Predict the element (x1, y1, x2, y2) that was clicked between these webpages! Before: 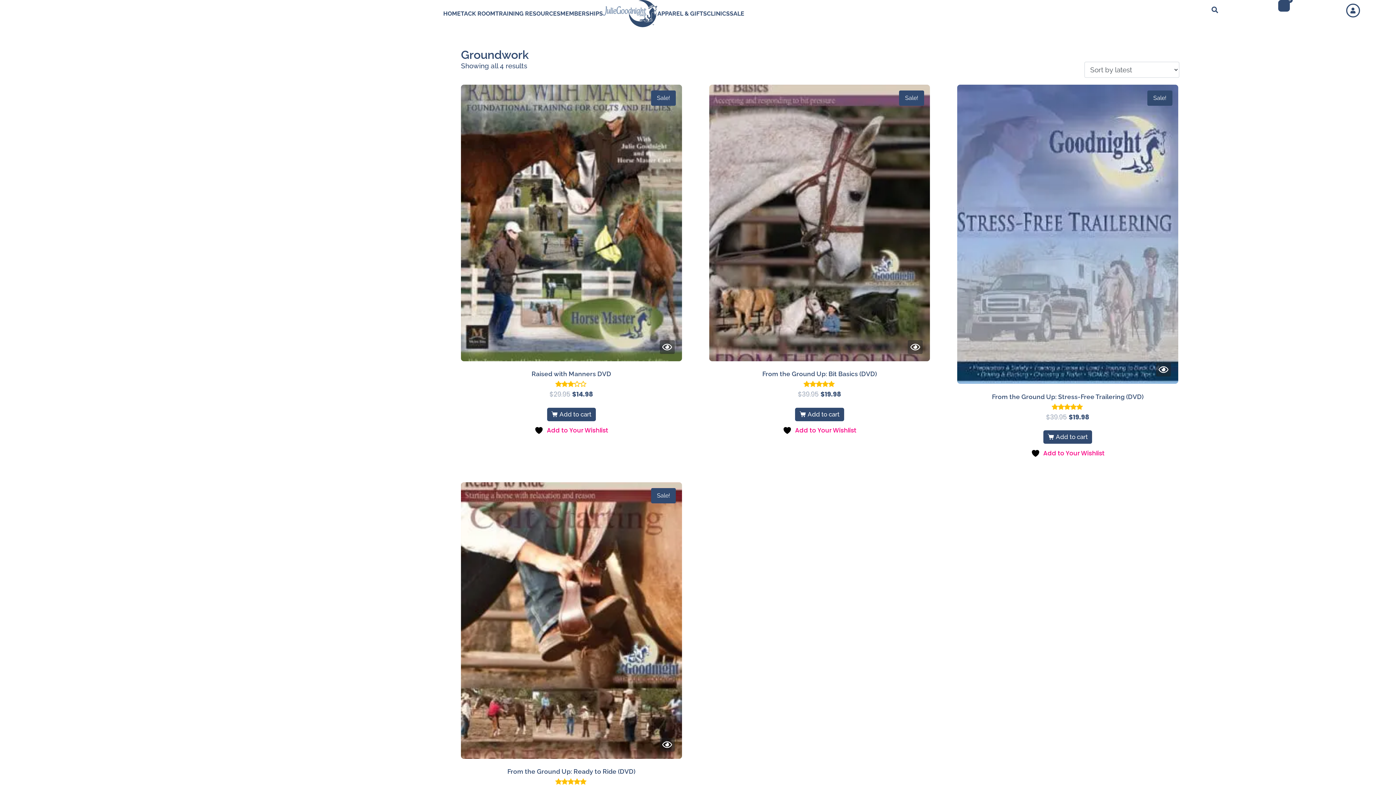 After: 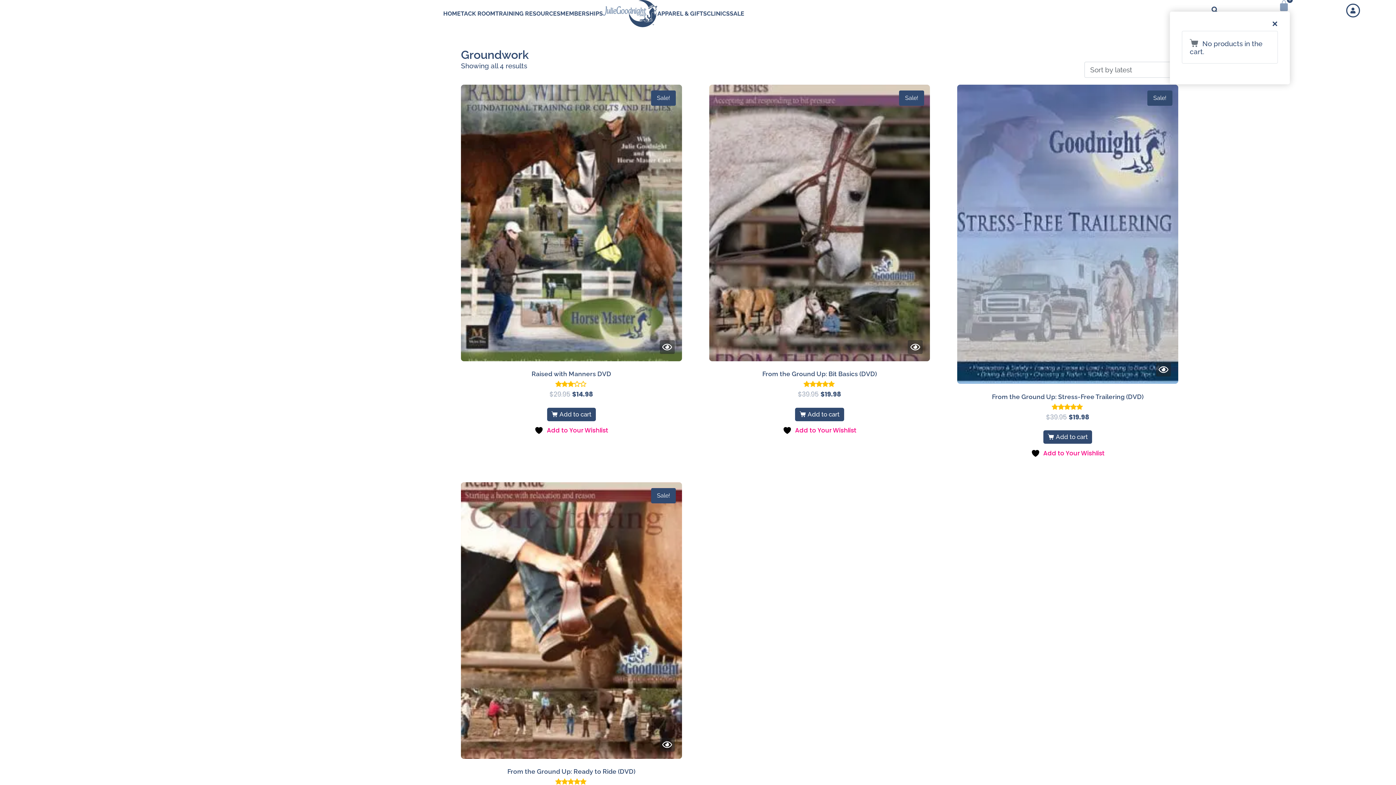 Action: bbox: (1278, 0, 1290, 11) label: 0
Cart